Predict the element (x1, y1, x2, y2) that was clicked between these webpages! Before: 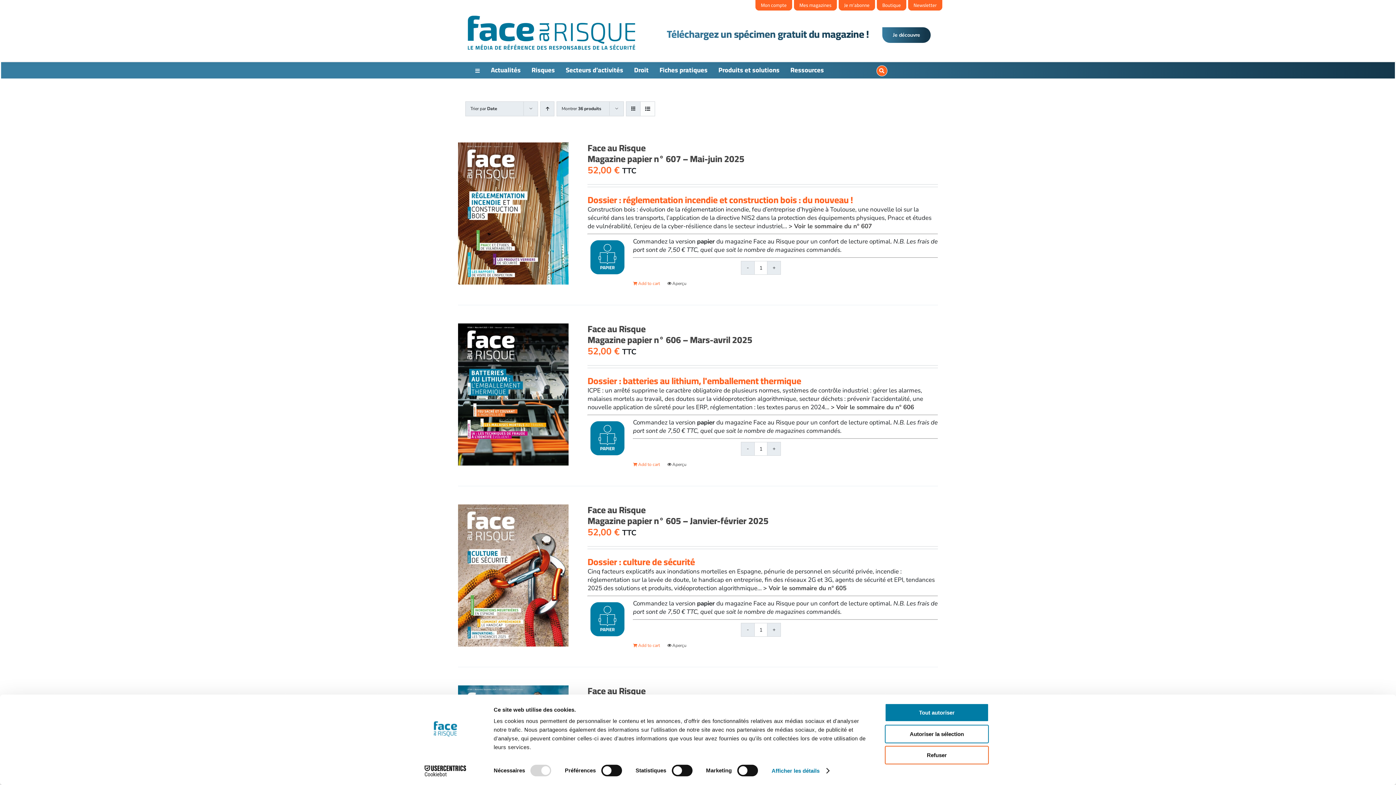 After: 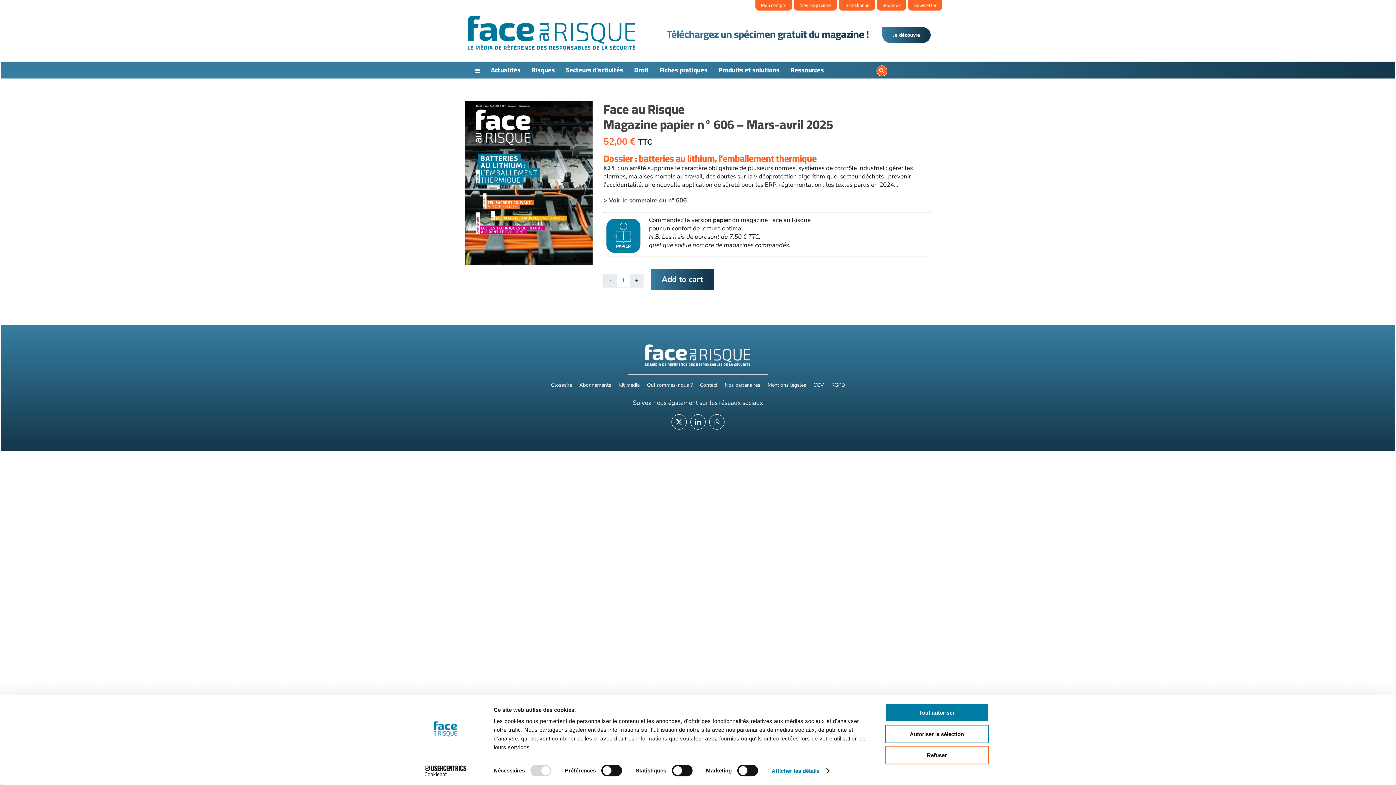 Action: label: Face au RisqueMagazine papier n° 606 – Mars-avril 2025 bbox: (458, 323, 568, 465)